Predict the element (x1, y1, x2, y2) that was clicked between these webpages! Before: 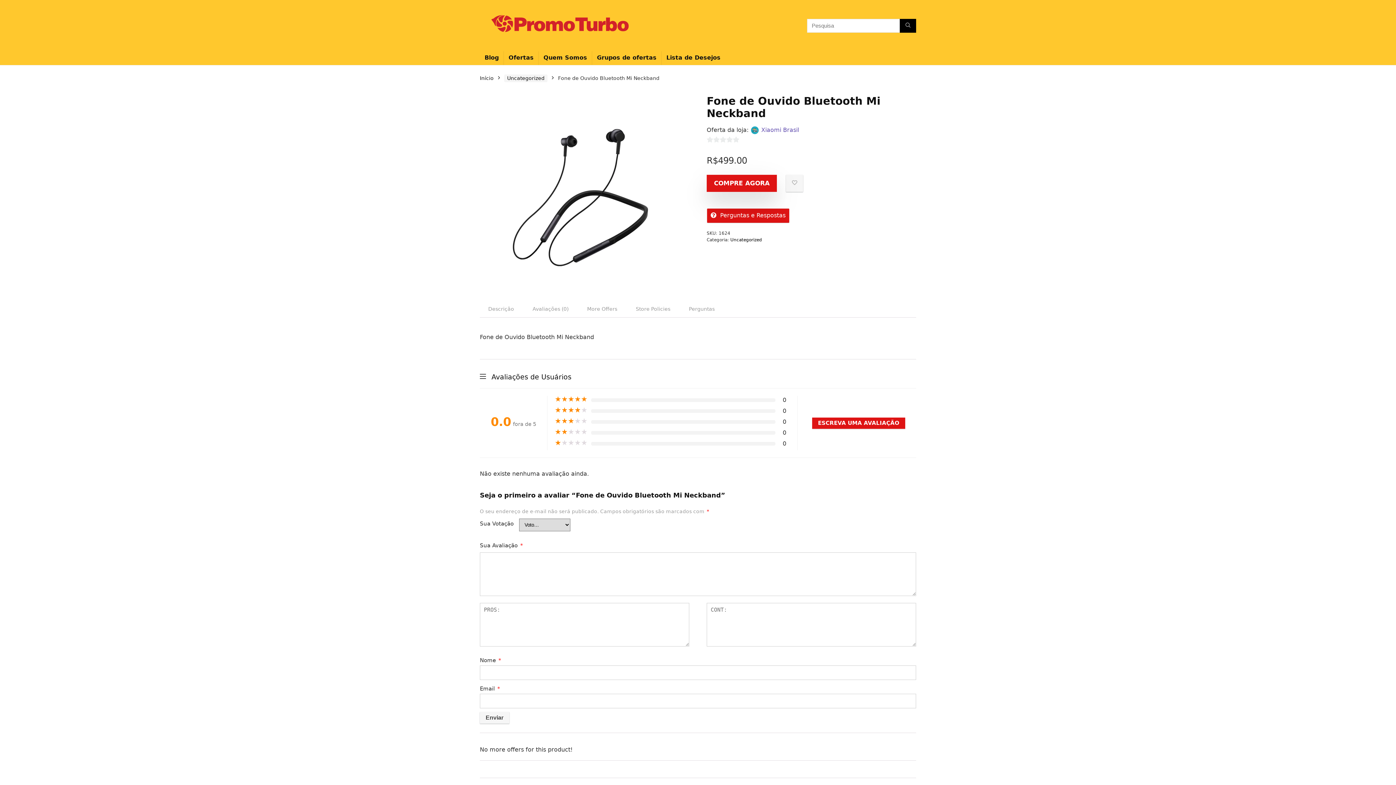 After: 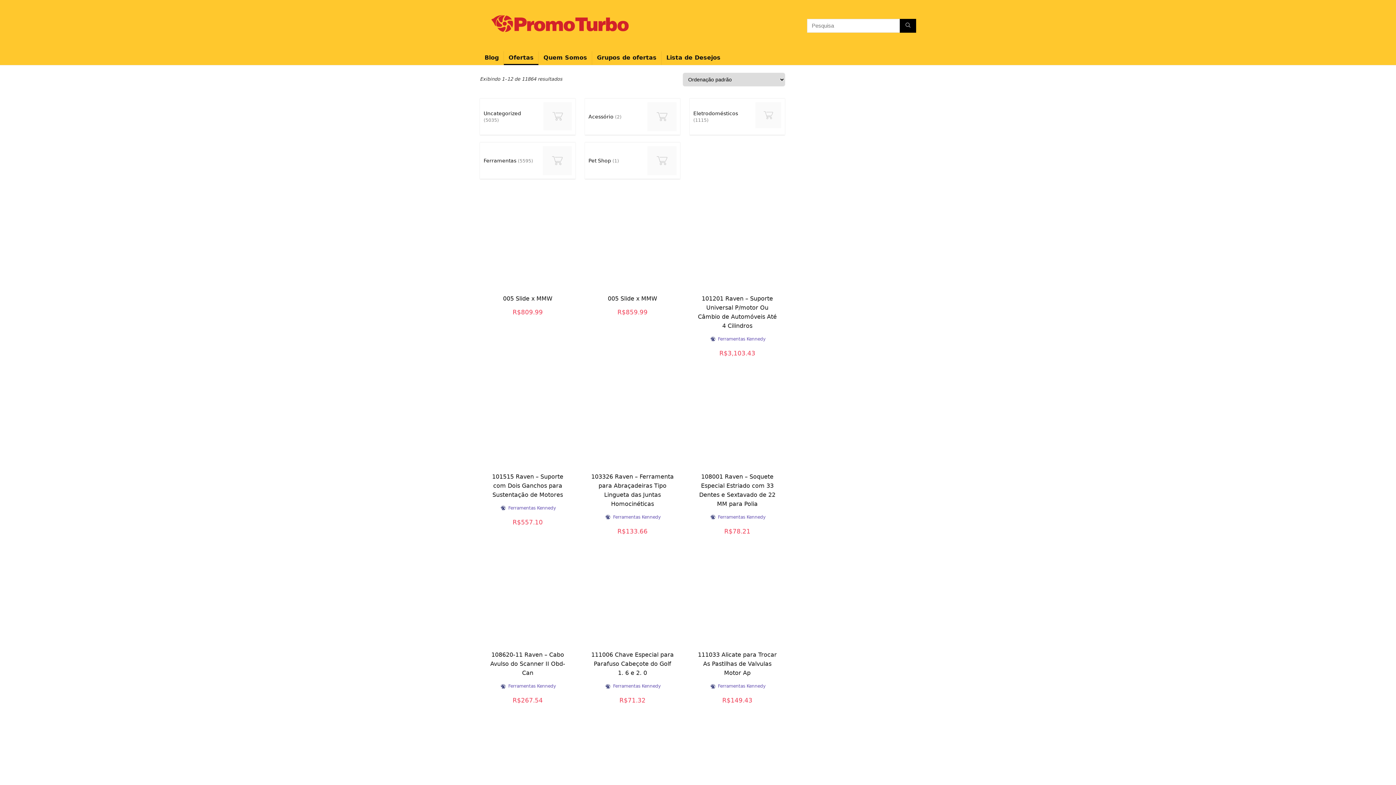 Action: bbox: (480, 2, 643, 8)